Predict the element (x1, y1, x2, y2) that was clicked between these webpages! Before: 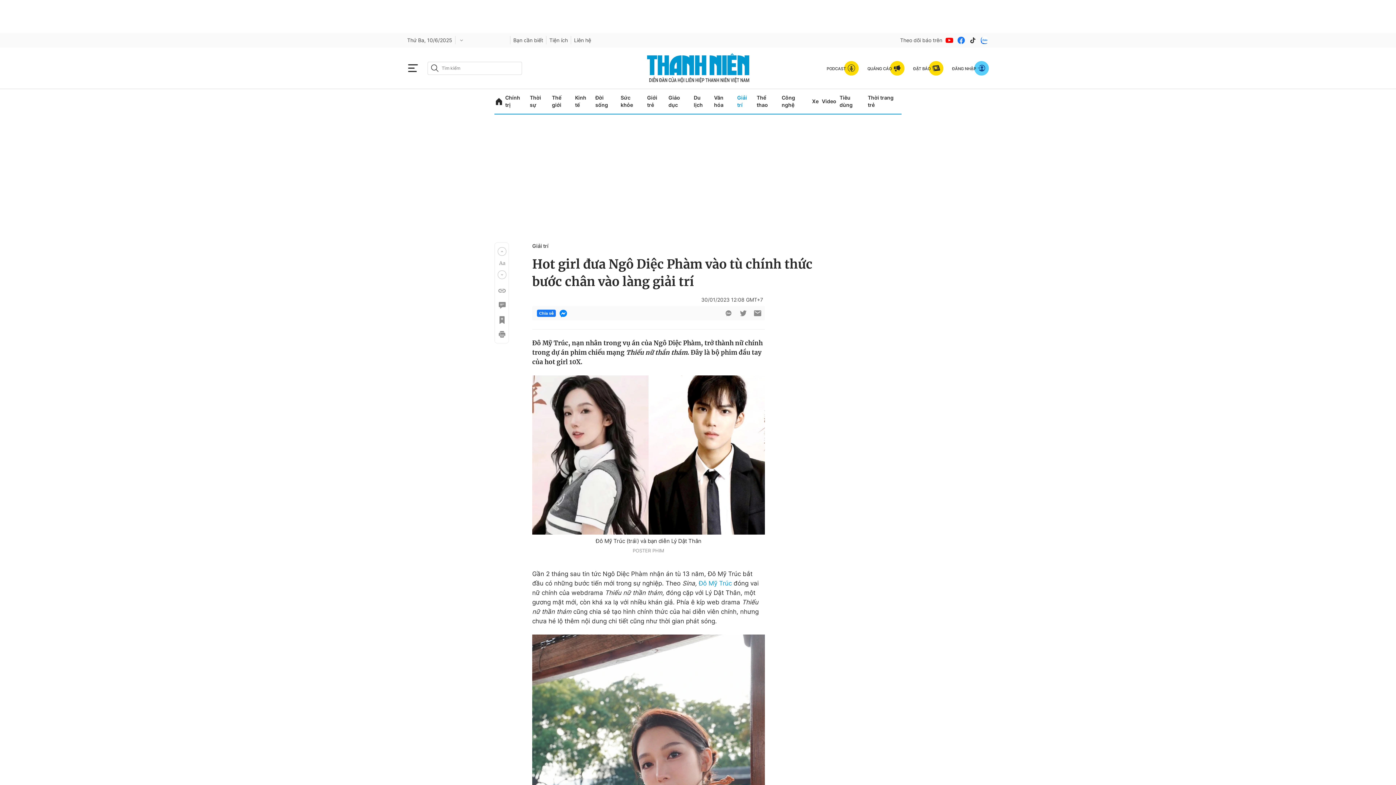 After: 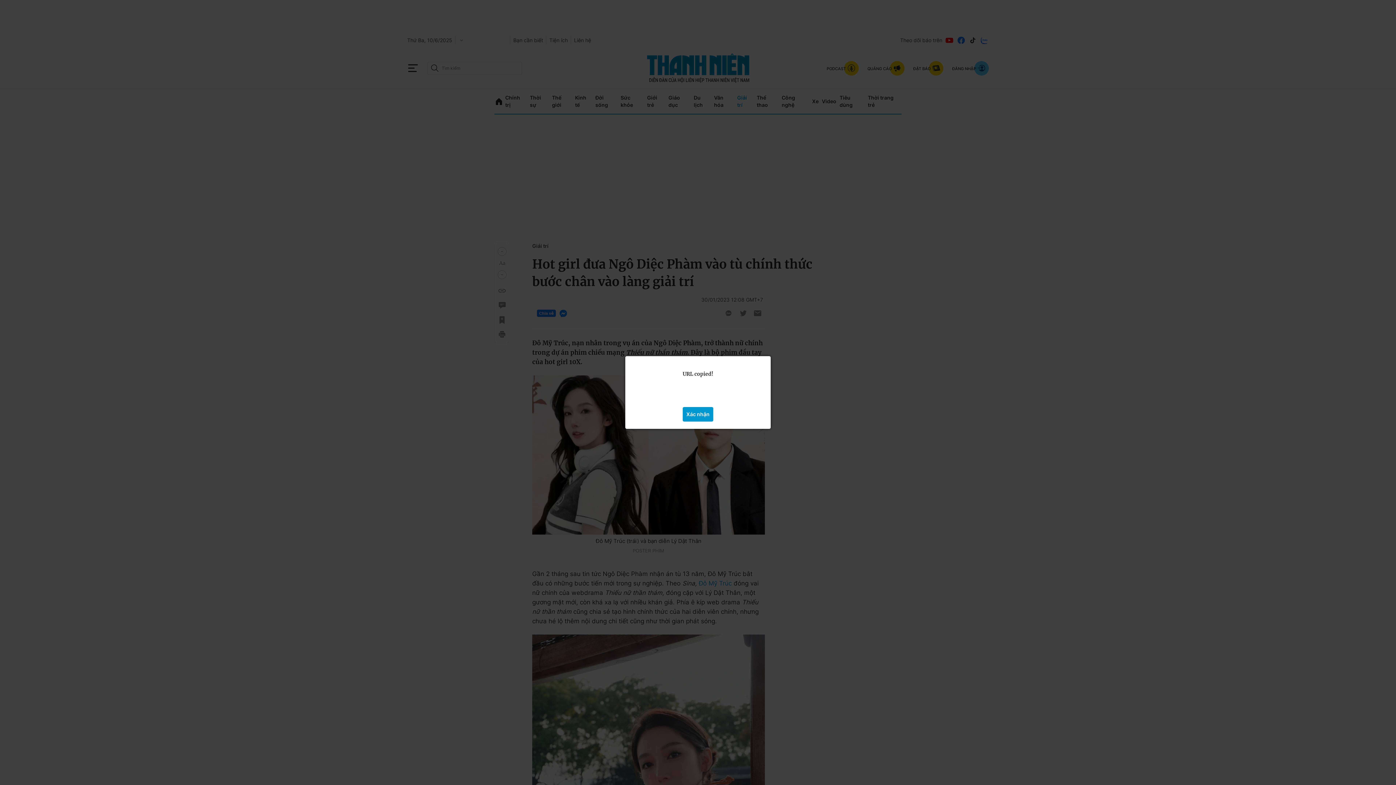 Action: bbox: (497, 286, 505, 295)